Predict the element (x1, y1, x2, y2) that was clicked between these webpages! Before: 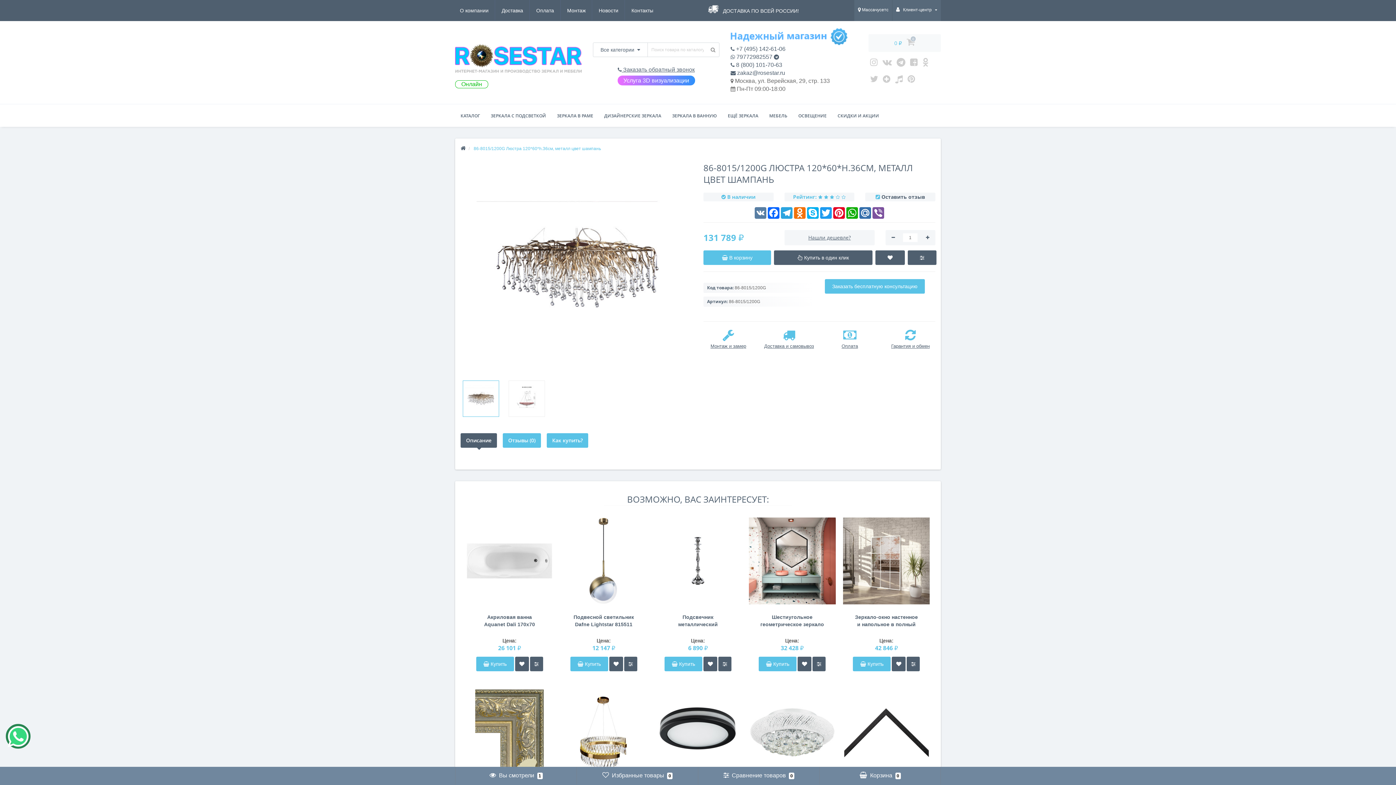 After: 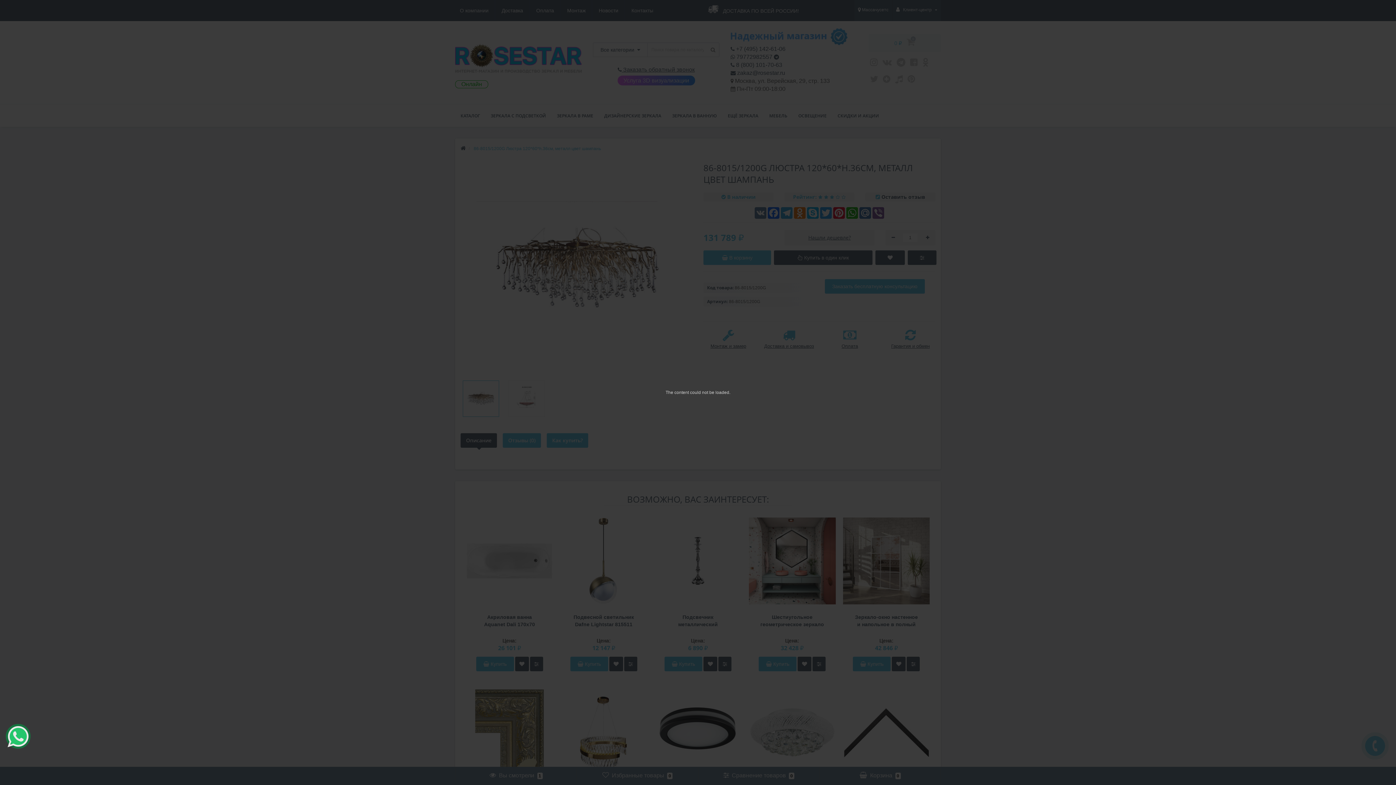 Action: bbox: (593, 66, 719, 73) label:  Заказать обратный звонок